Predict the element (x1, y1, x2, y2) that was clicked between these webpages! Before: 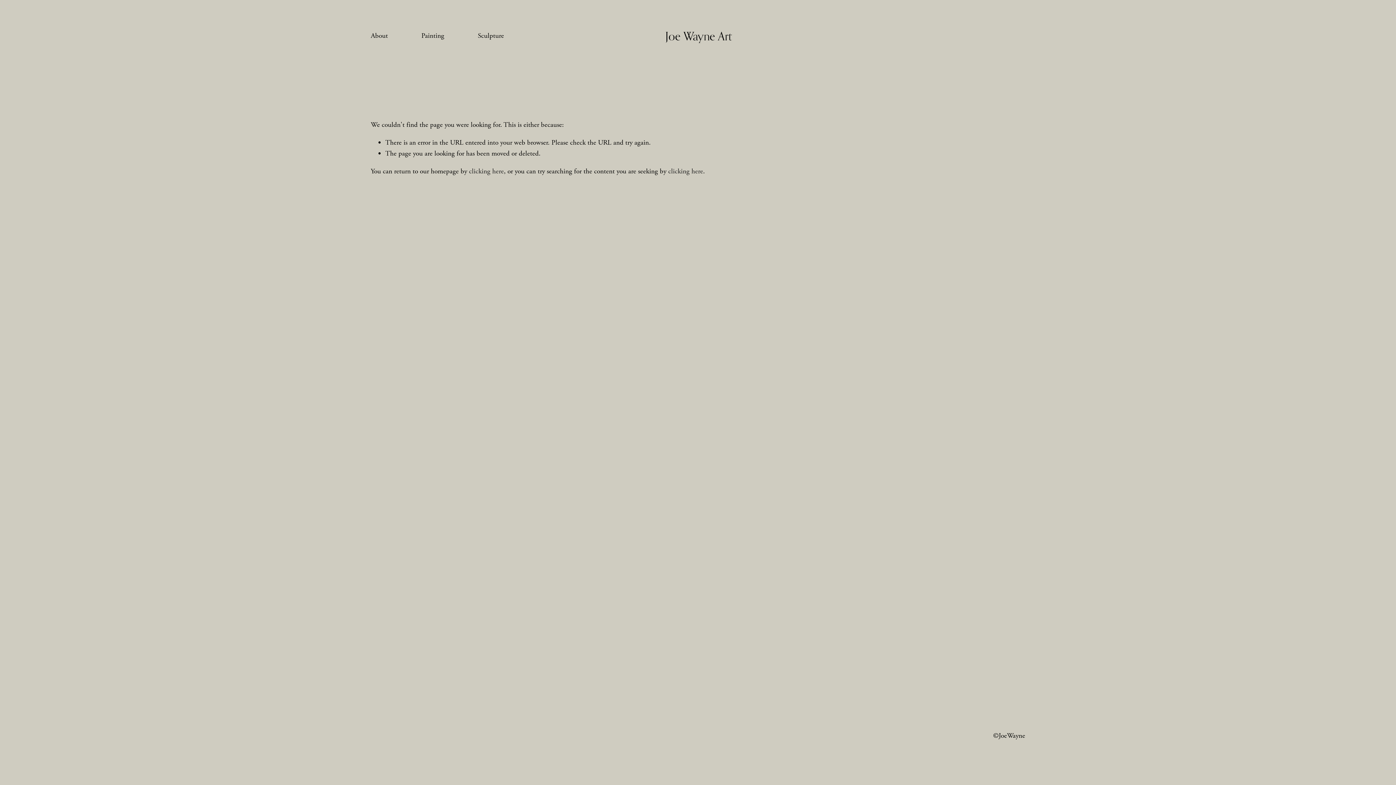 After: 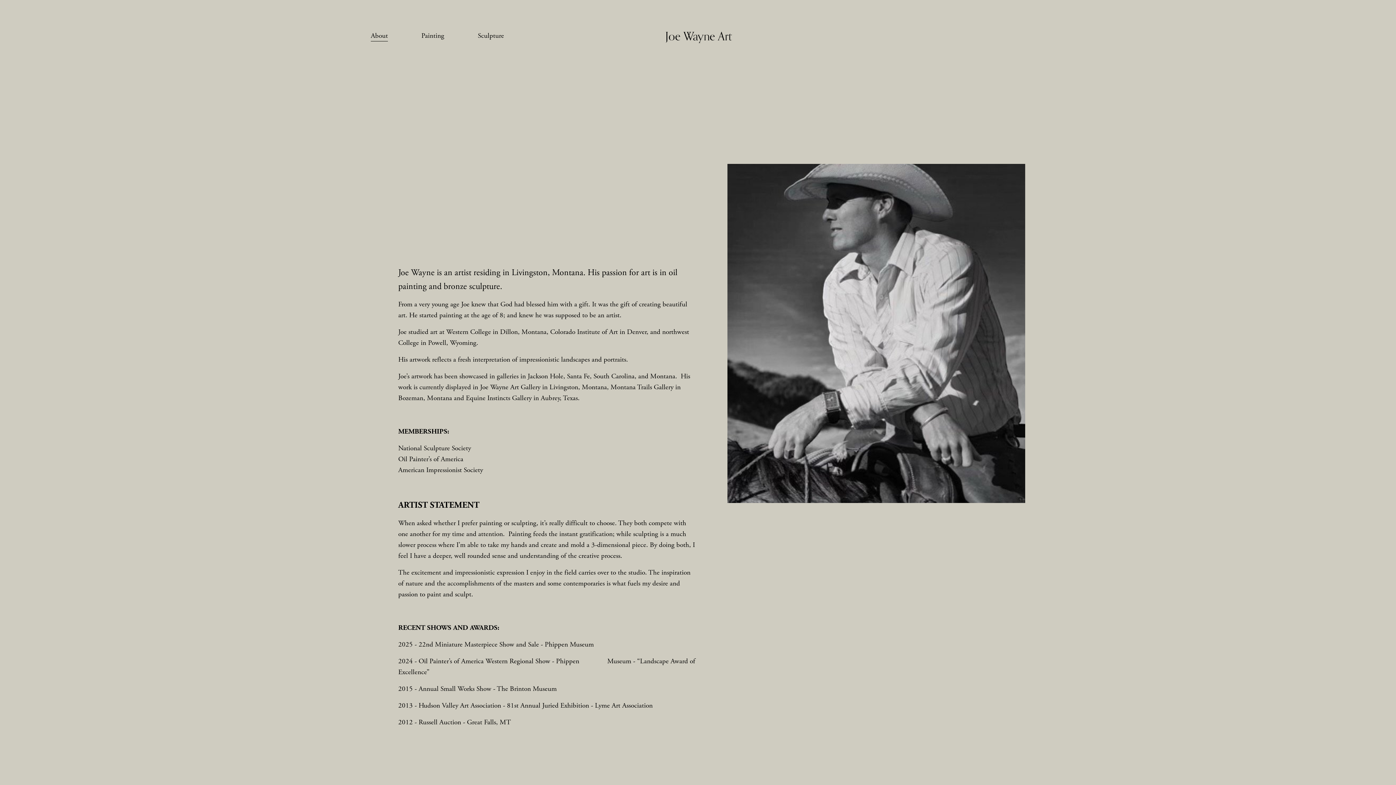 Action: bbox: (370, 29, 388, 42) label: About